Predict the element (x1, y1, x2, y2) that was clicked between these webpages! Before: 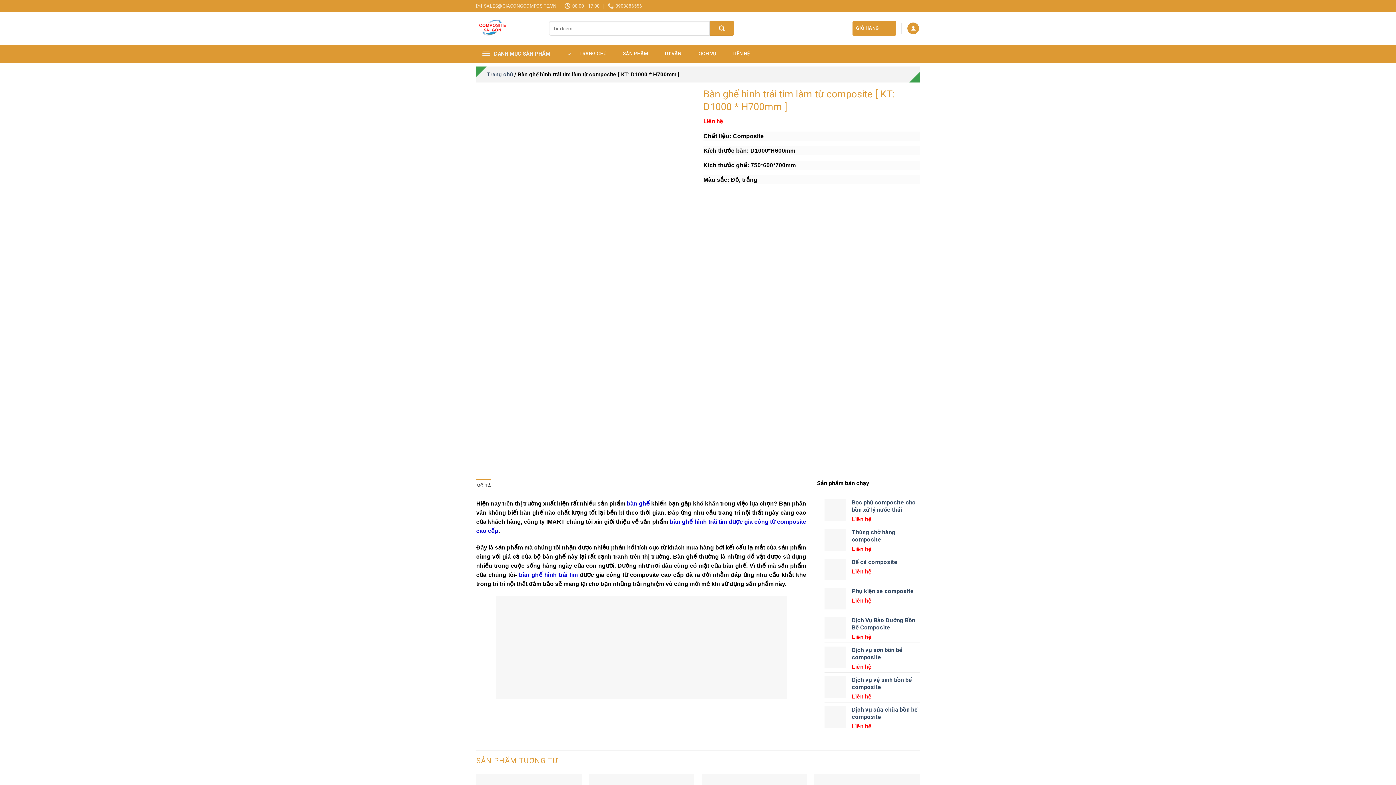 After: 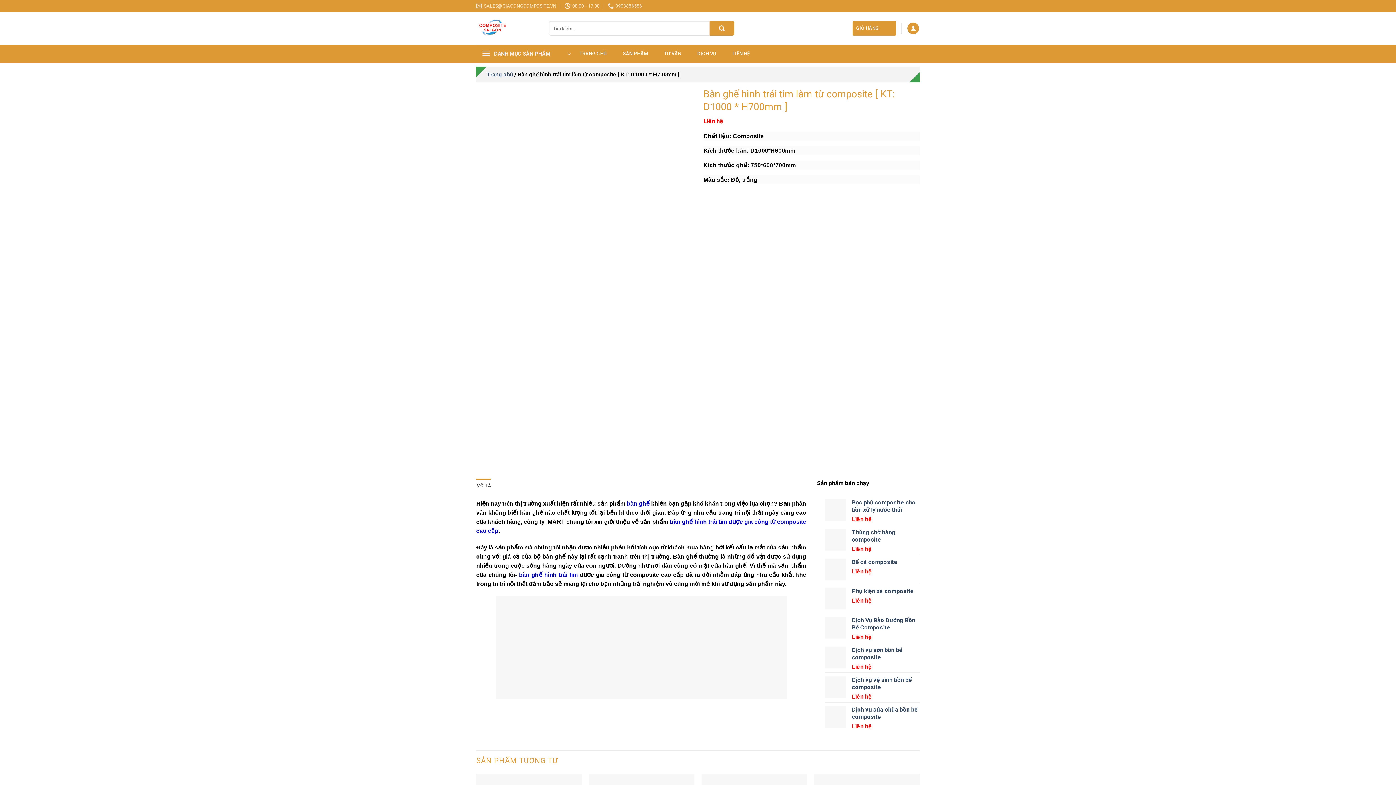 Action: bbox: (519, 571, 579, 578) label: bàn ghế hình trái tim 